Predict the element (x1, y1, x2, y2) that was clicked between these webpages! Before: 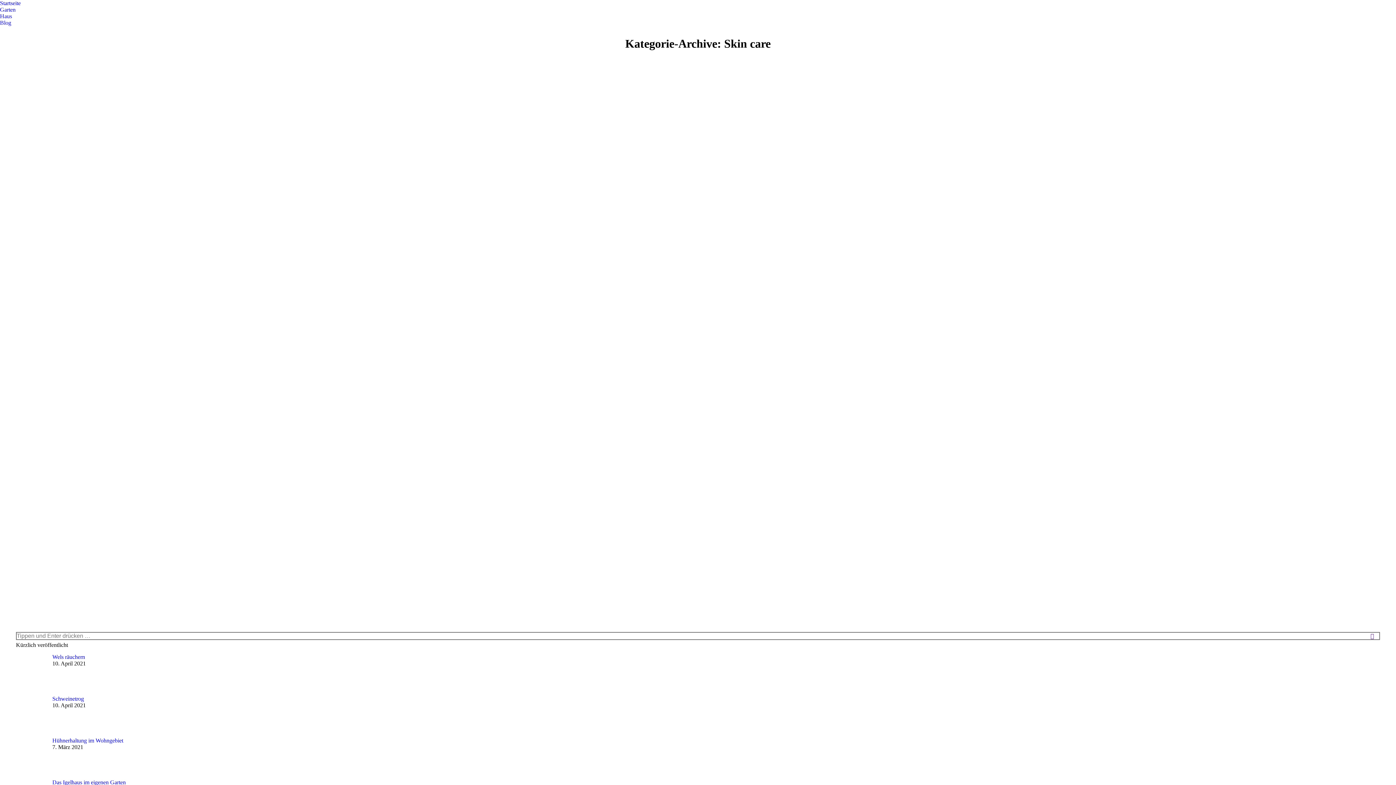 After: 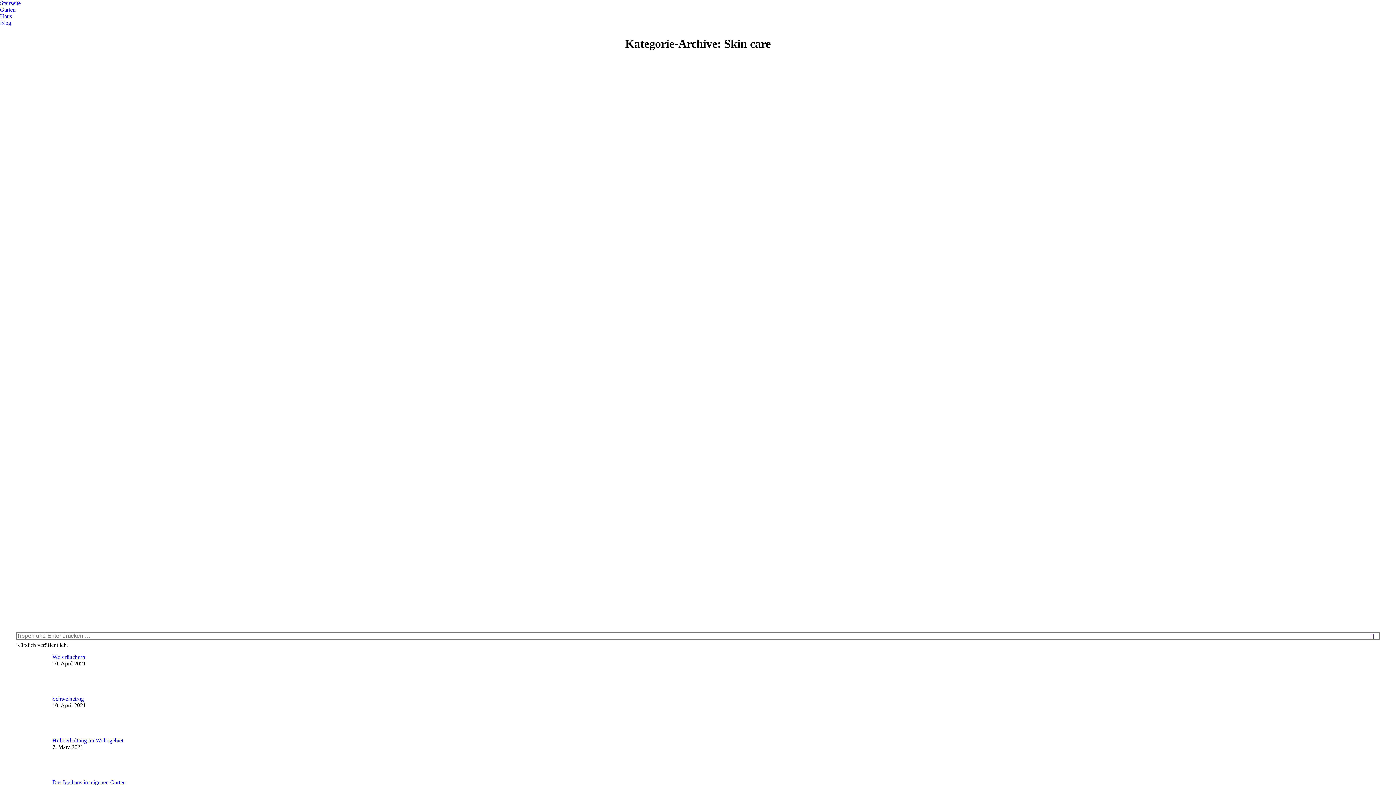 Action: bbox: (1369, 632, 1376, 640)